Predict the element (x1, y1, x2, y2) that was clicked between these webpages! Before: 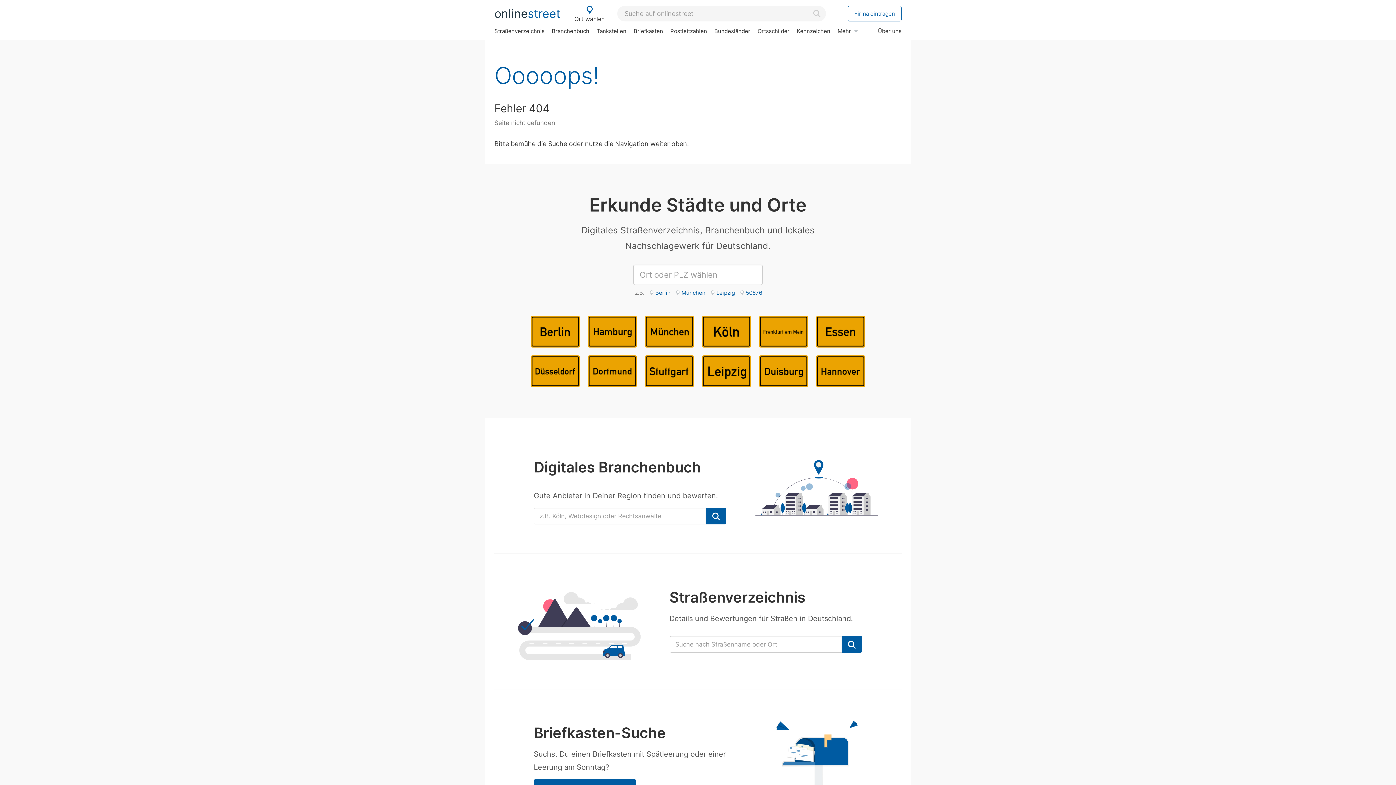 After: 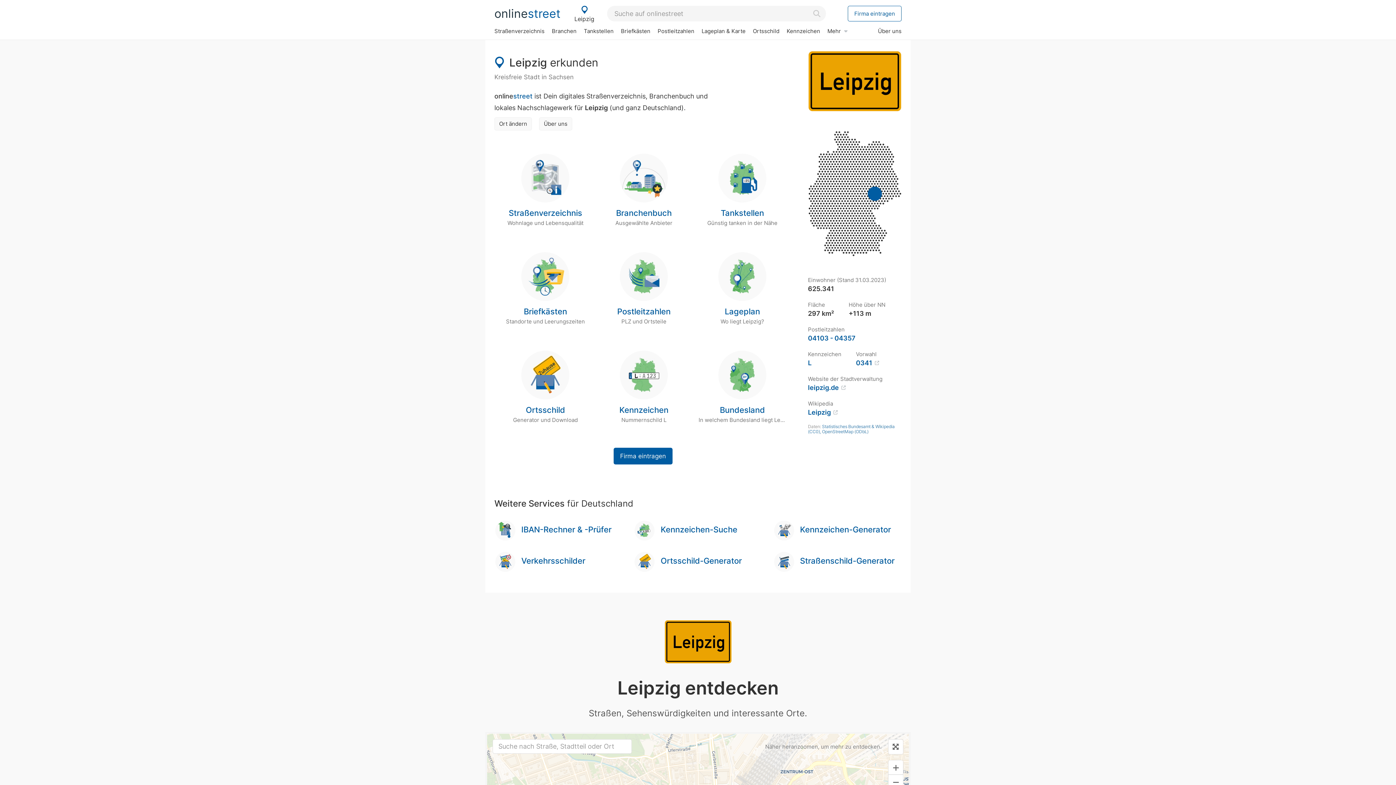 Action: bbox: (701, 355, 751, 387)